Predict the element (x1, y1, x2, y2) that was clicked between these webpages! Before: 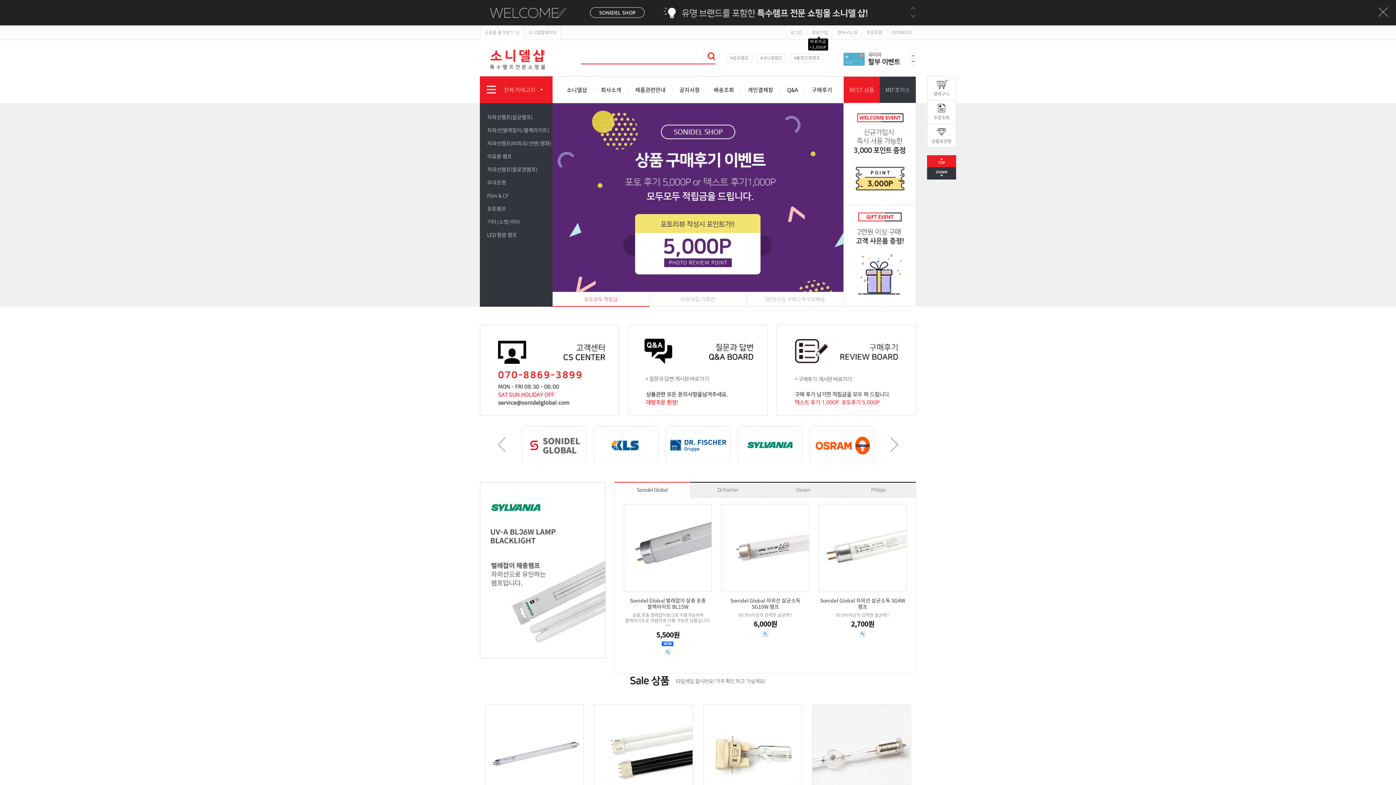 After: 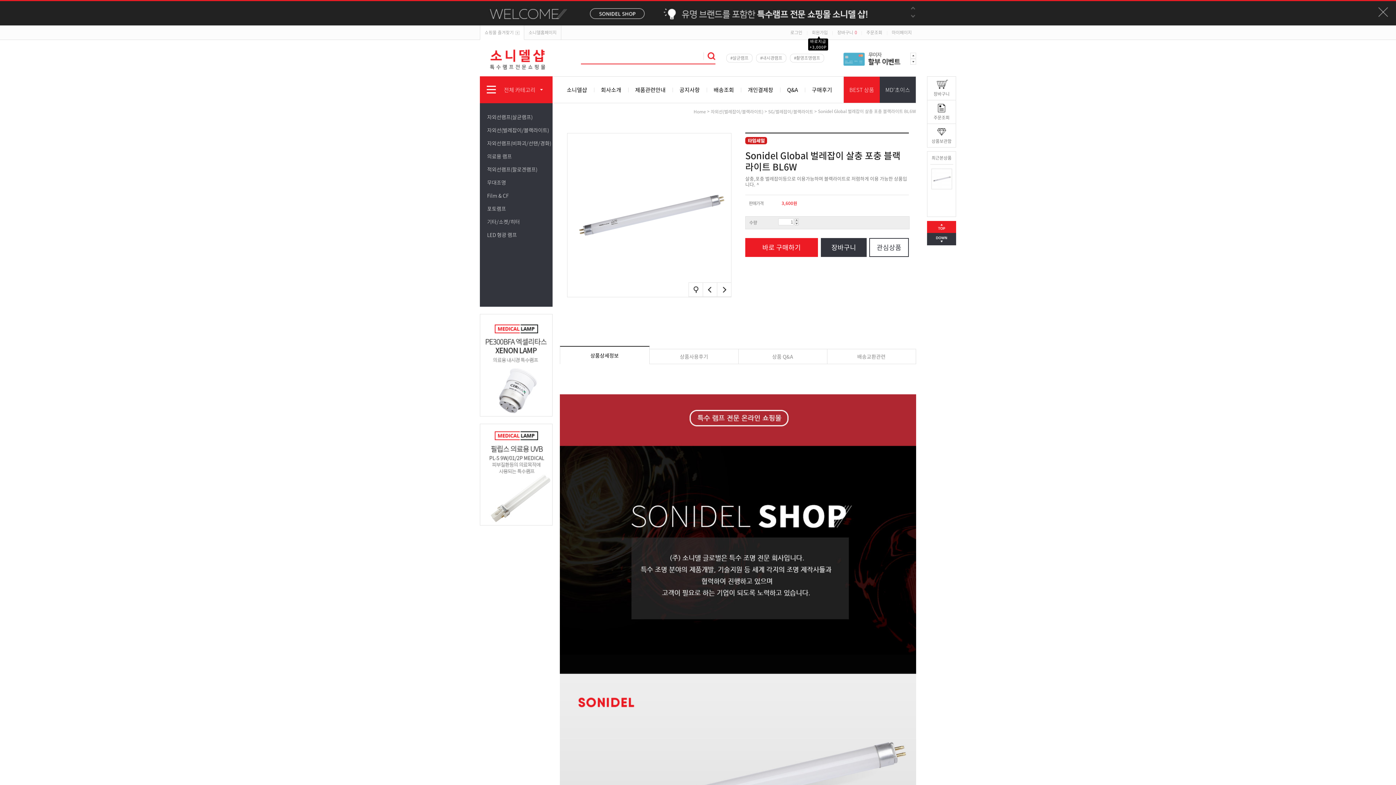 Action: bbox: (485, 705, 583, 803)